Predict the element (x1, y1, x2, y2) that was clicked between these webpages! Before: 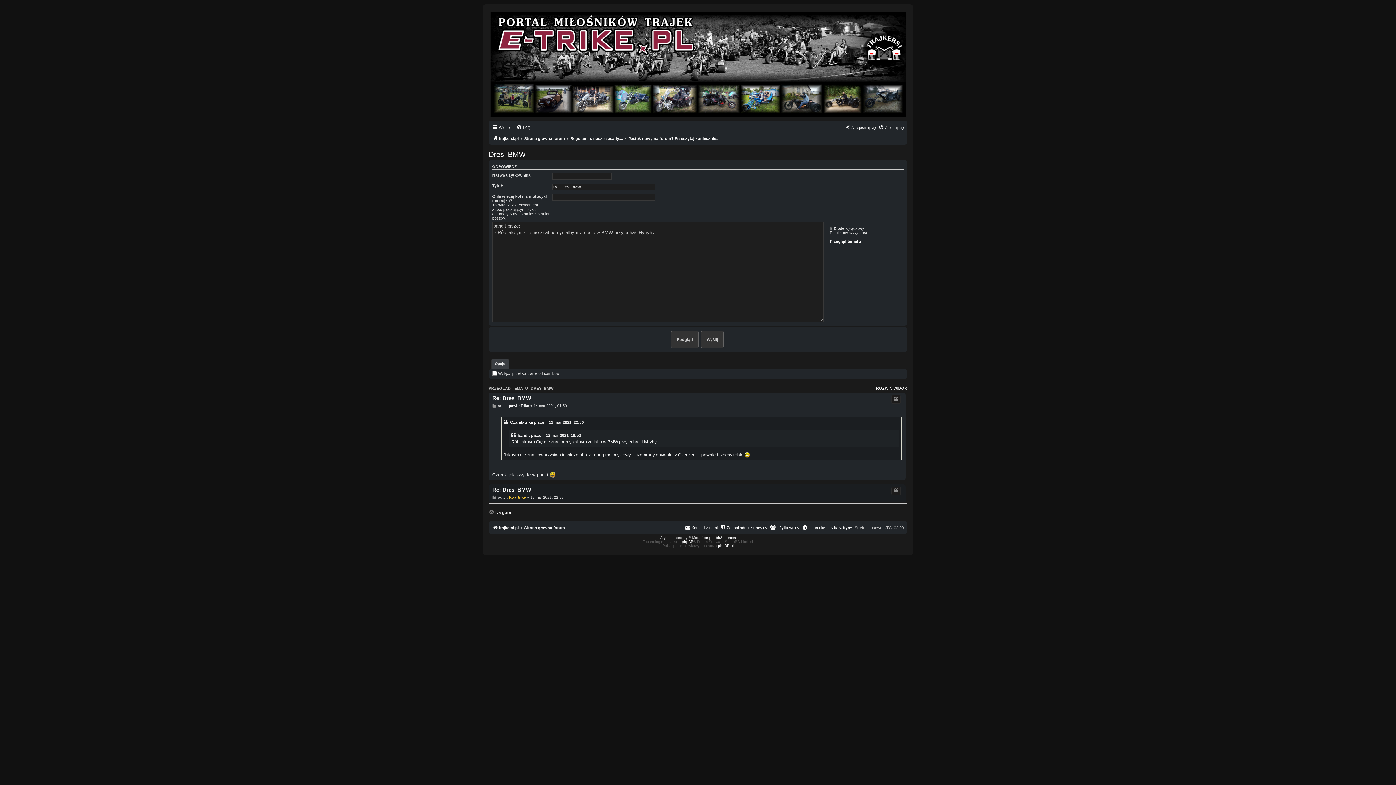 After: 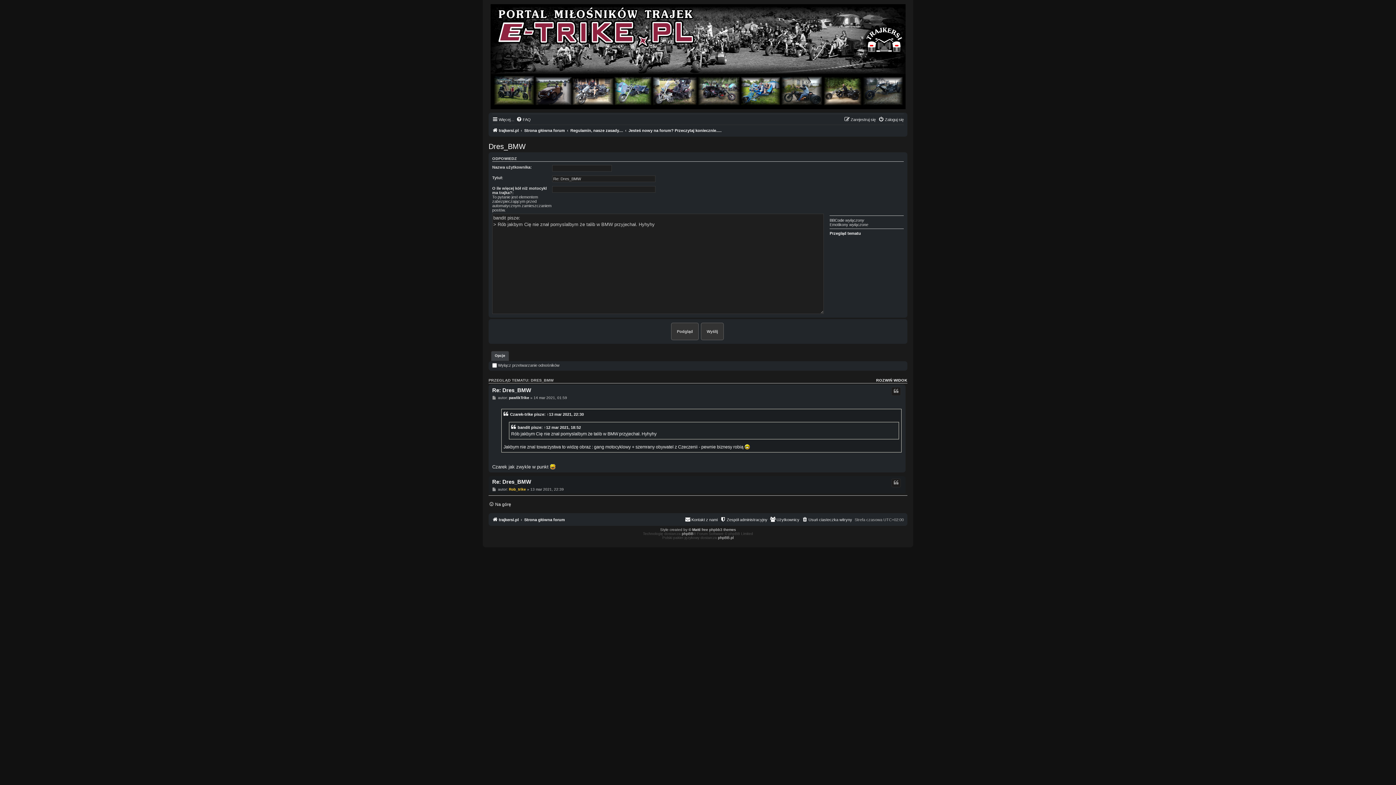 Action: bbox: (488, 509, 511, 515) label: Na górę